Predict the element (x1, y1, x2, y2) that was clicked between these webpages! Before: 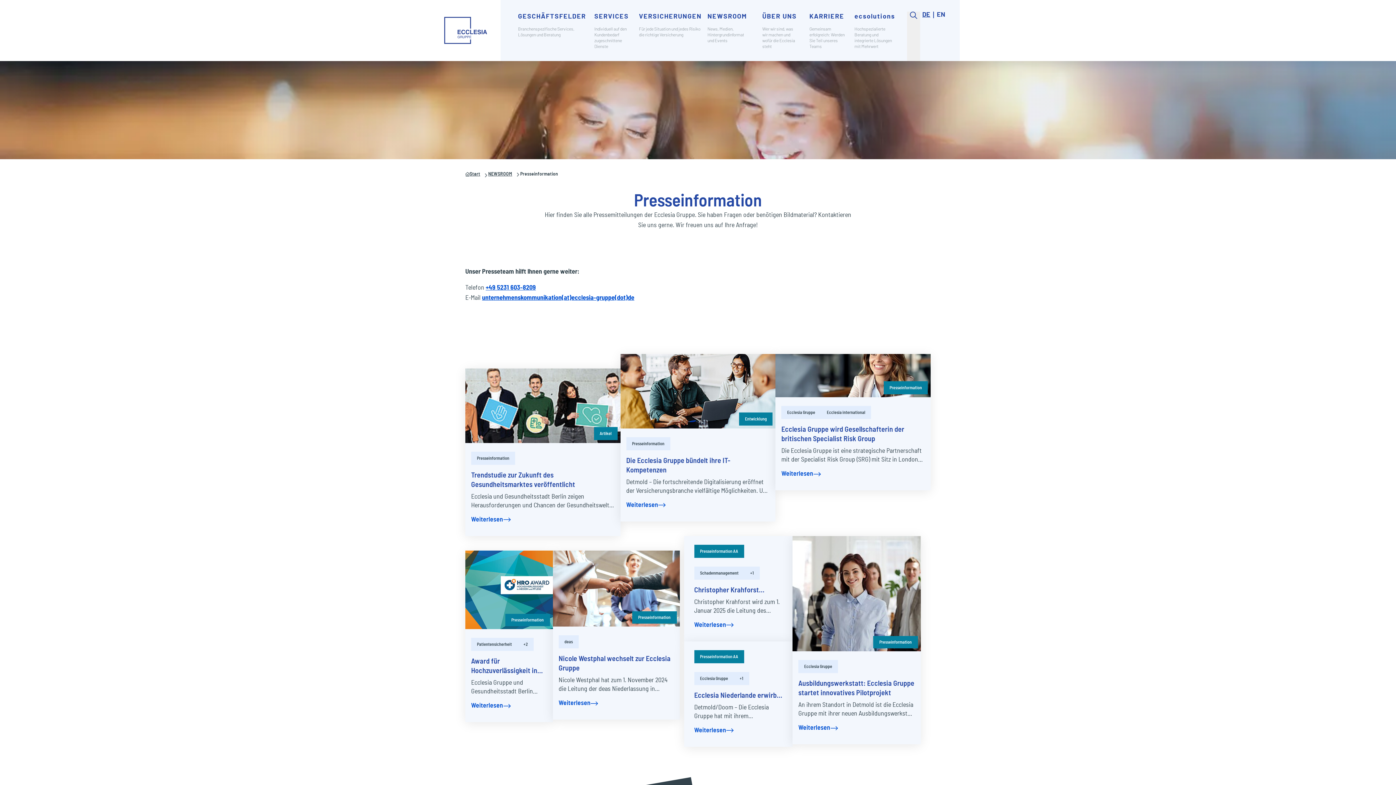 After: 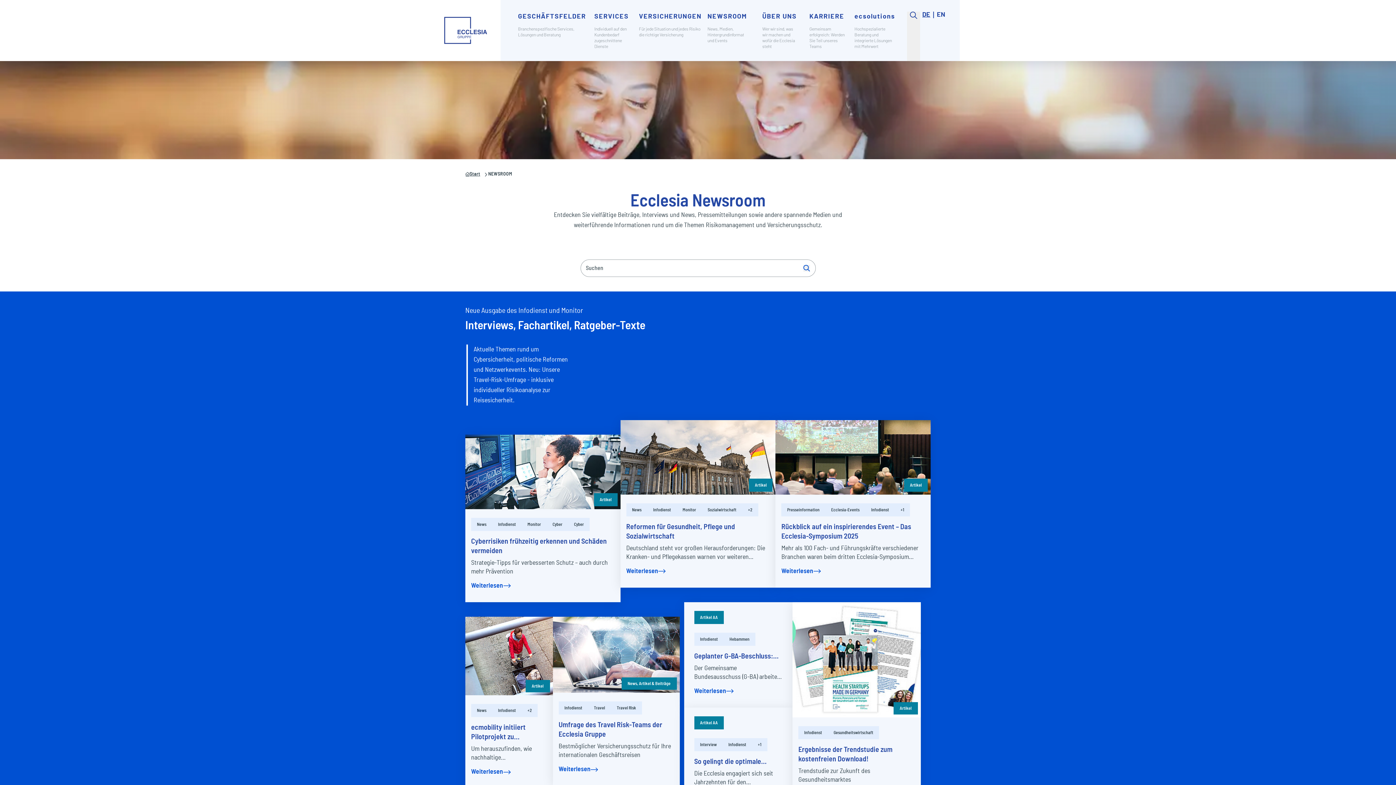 Action: bbox: (484, 170, 512, 178) label: NEWSROOM